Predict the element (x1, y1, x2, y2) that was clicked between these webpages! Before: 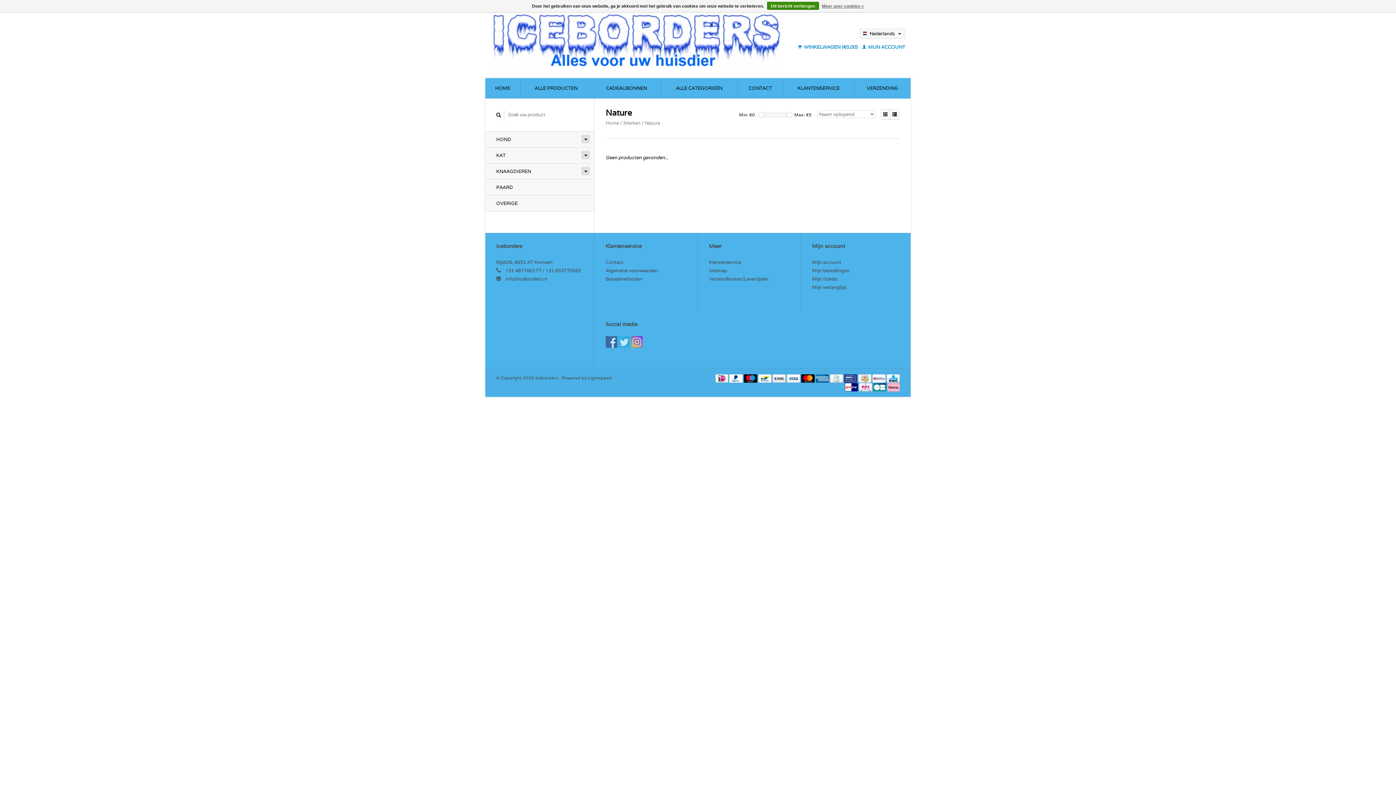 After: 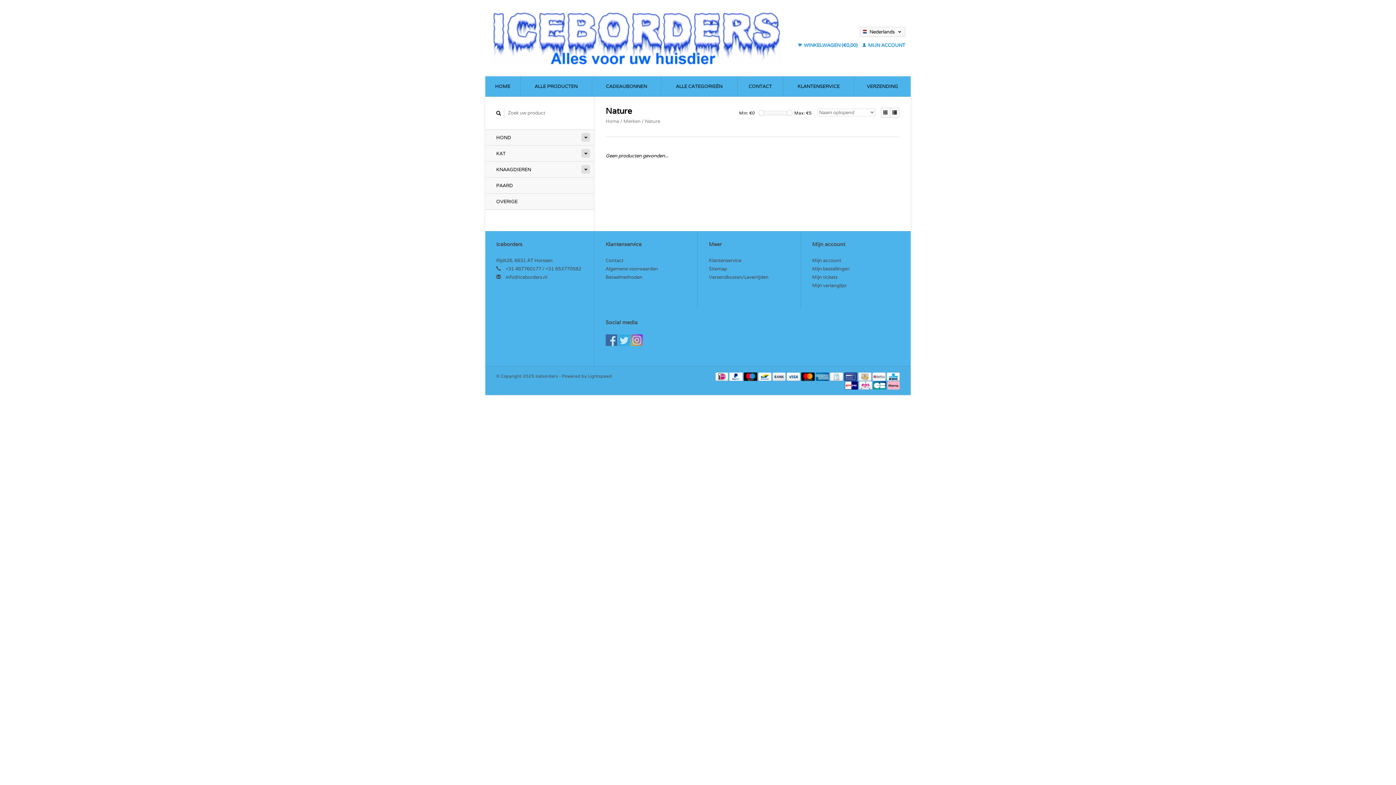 Action: bbox: (786, 112, 792, 117)